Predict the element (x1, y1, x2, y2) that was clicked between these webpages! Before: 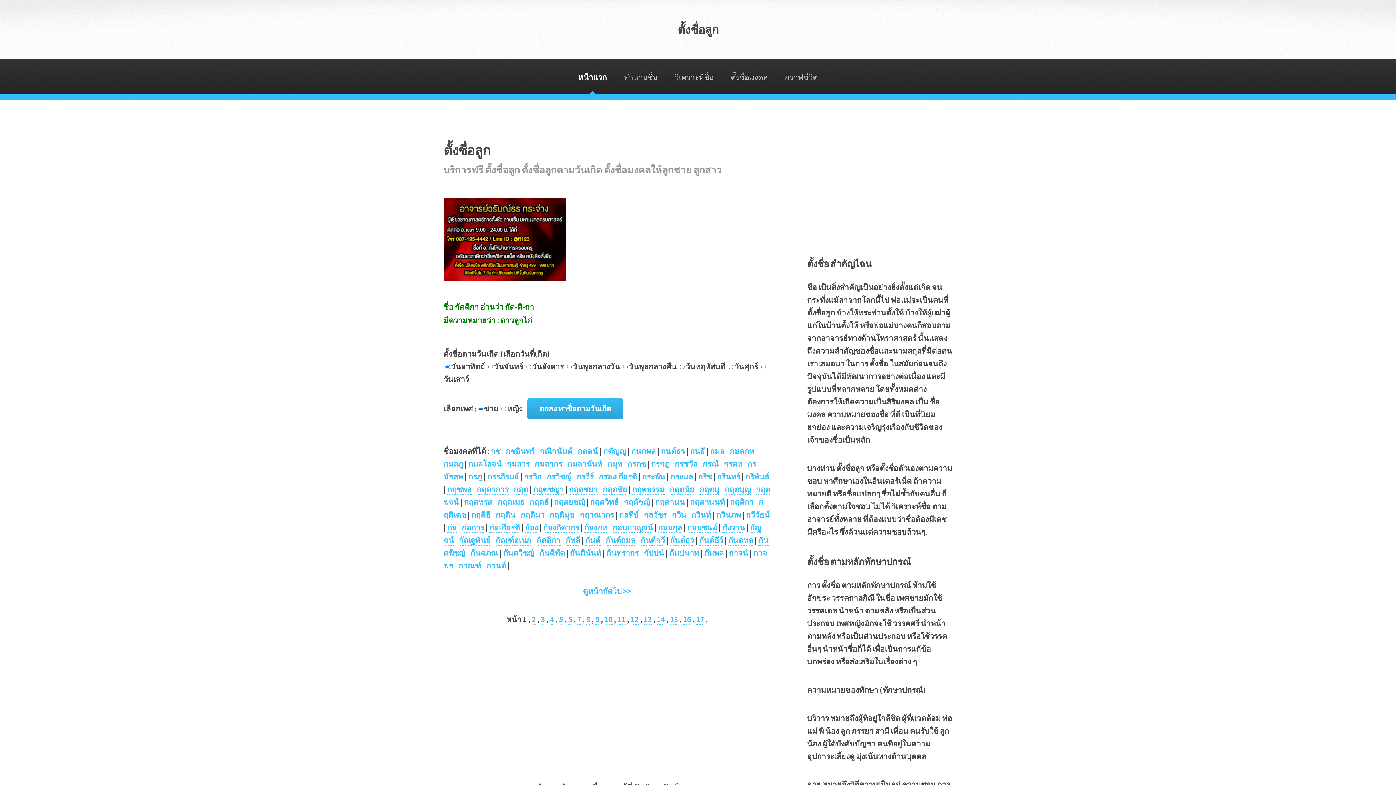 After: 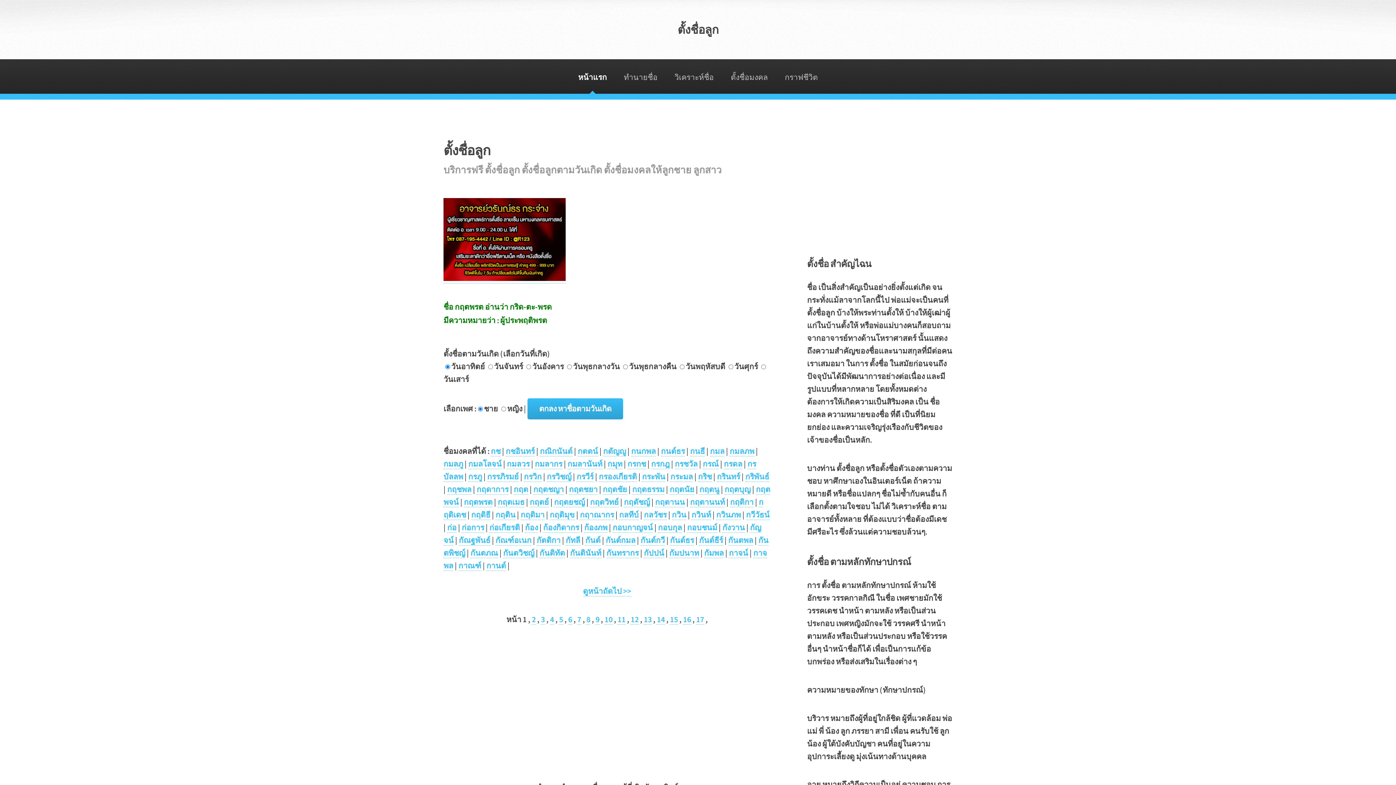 Action: label: กฤตพรต bbox: (464, 497, 492, 507)